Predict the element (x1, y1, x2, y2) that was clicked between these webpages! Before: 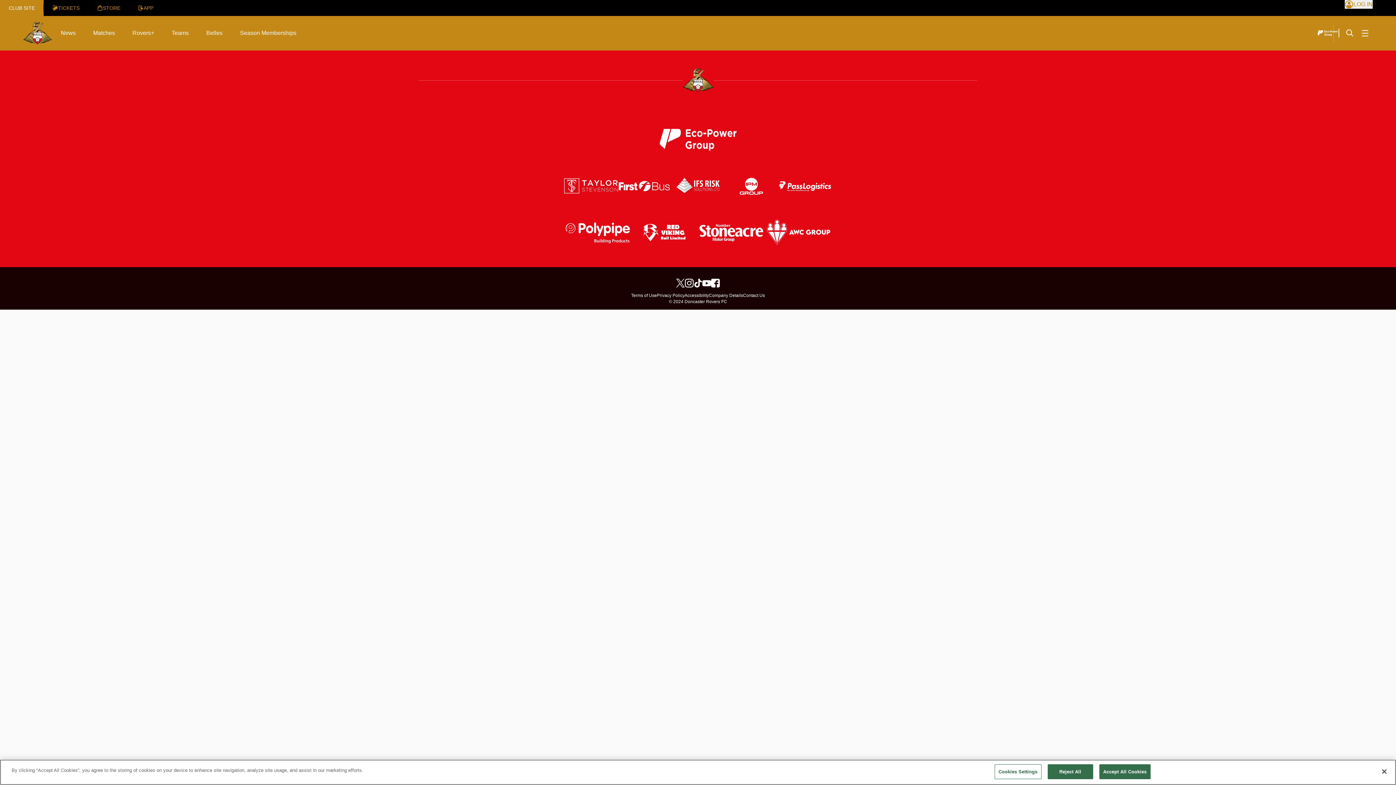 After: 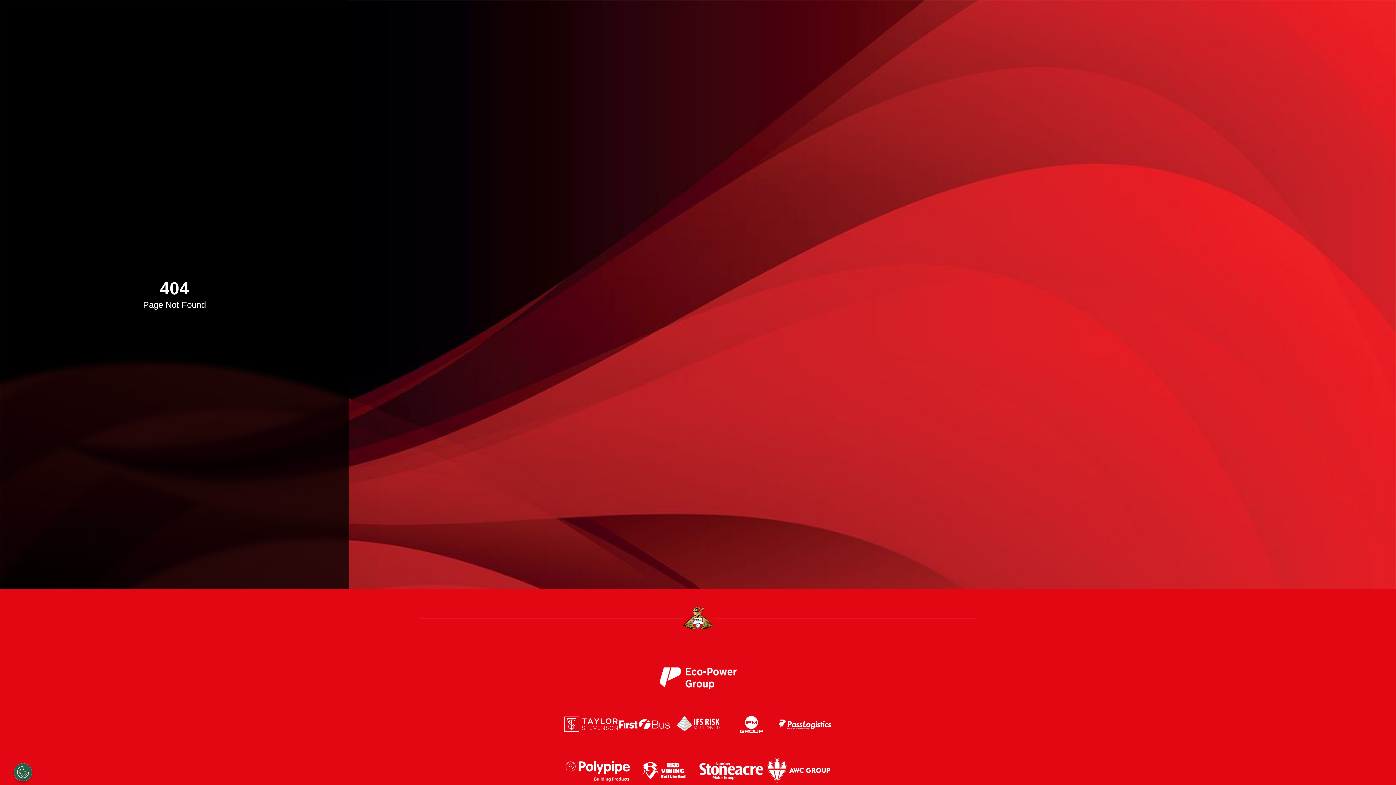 Action: bbox: (1376, 764, 1392, 780) label: Close